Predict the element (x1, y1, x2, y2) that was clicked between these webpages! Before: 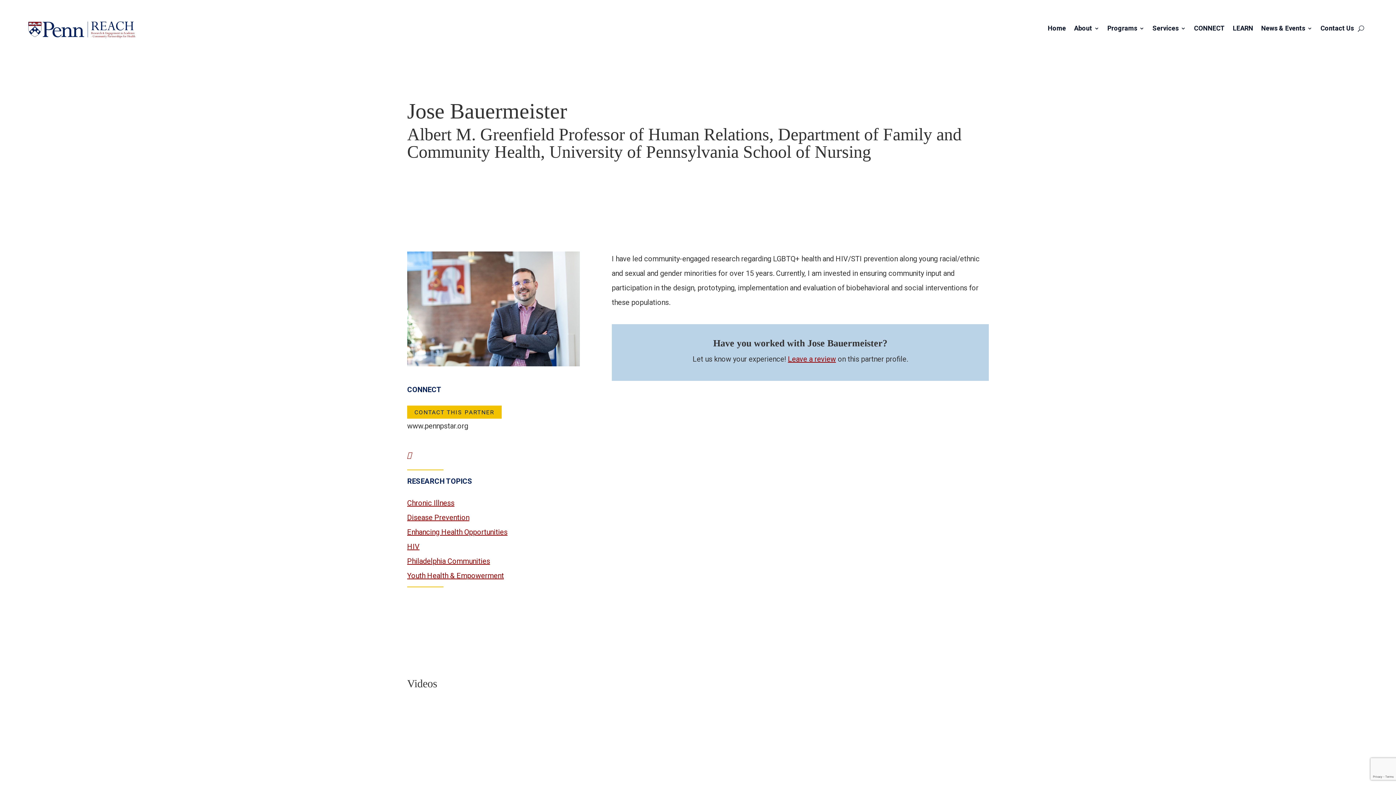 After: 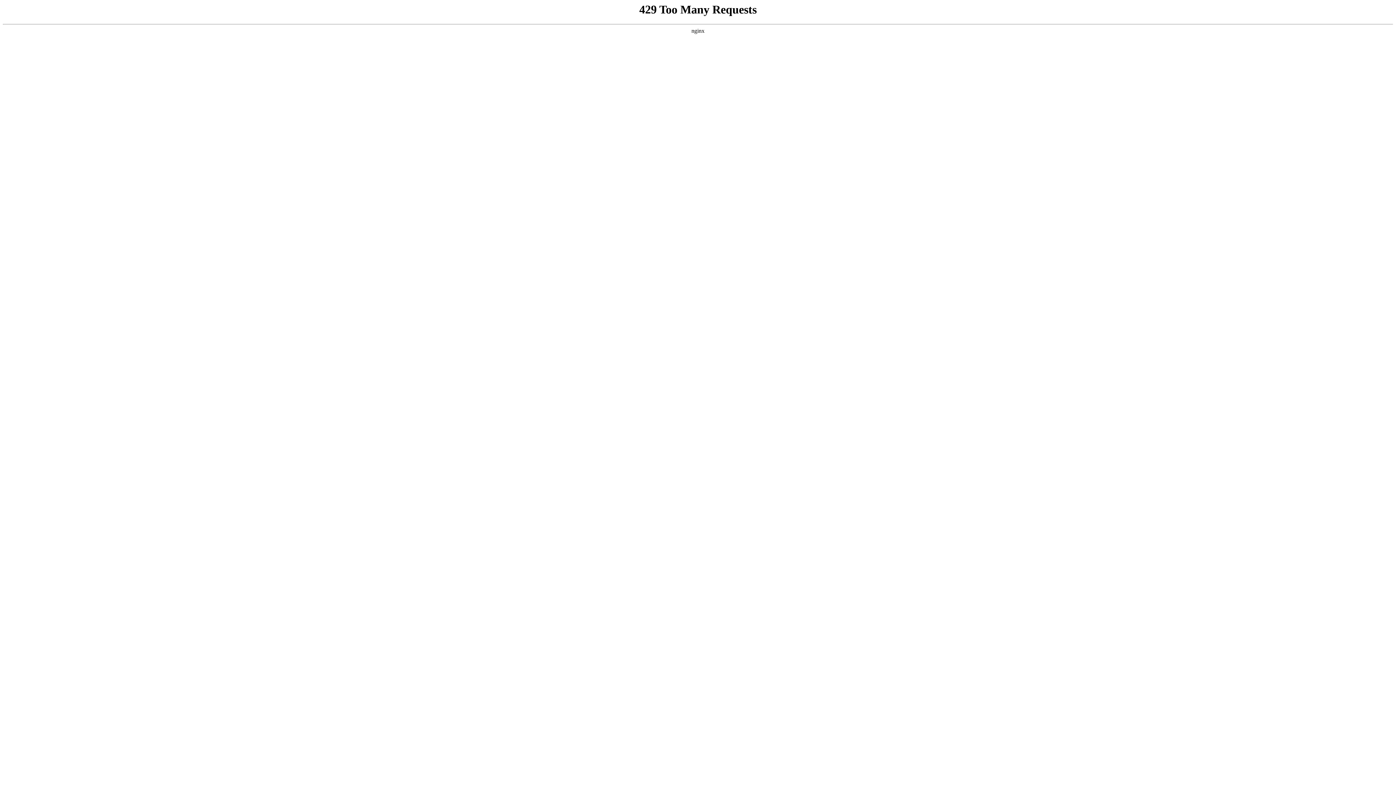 Action: bbox: (407, 557, 490, 565) label: Philadelphia Communities